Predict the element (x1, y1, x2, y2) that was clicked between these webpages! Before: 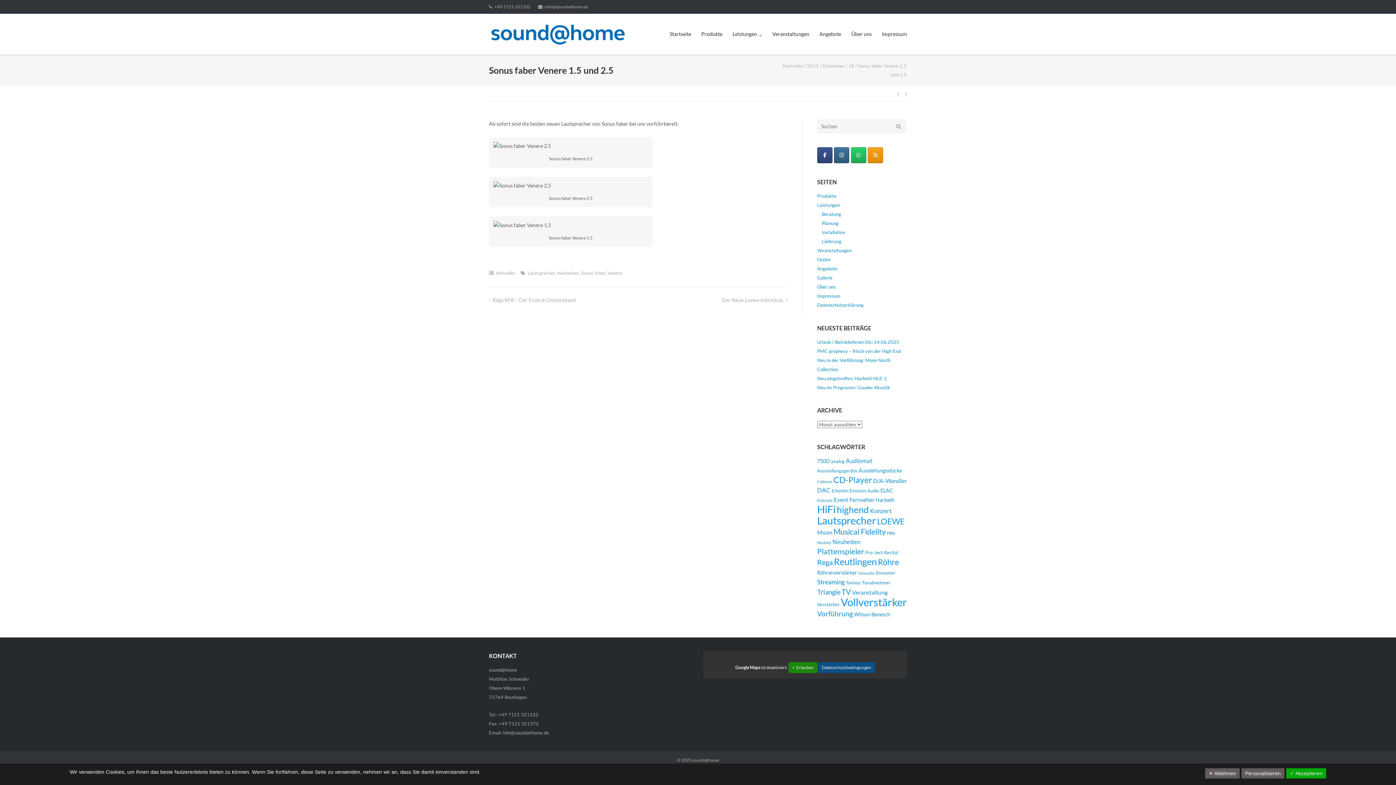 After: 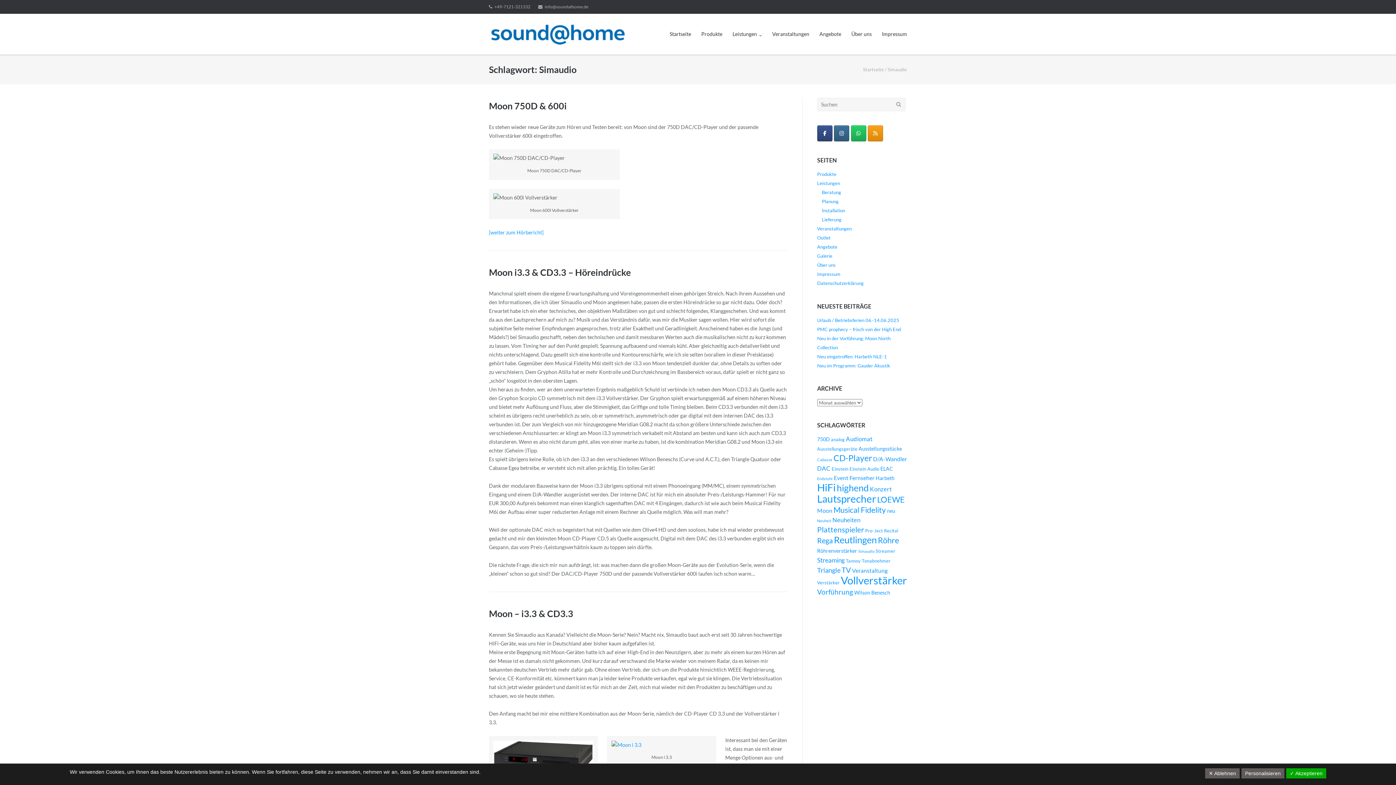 Action: label: Simaudio (3 Einträge) bbox: (858, 571, 874, 575)